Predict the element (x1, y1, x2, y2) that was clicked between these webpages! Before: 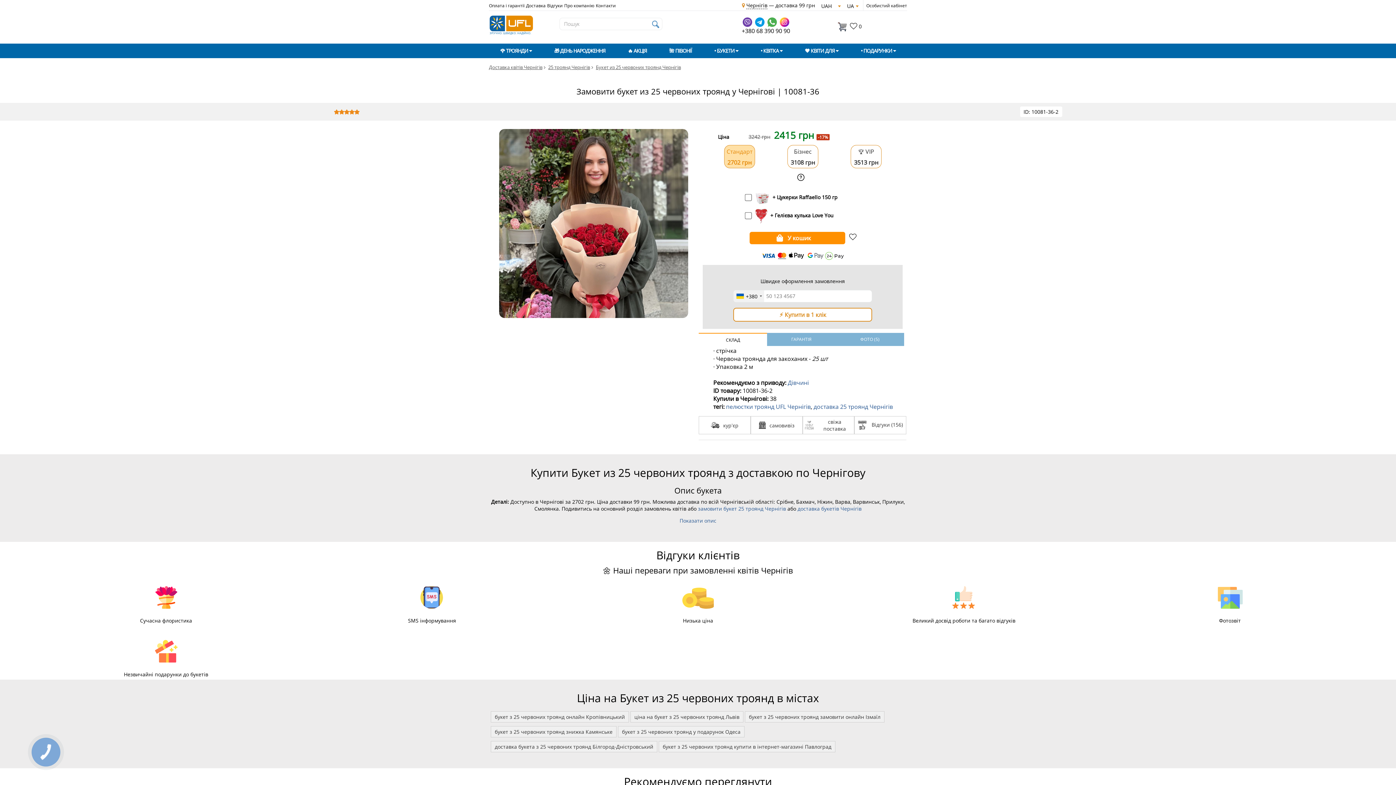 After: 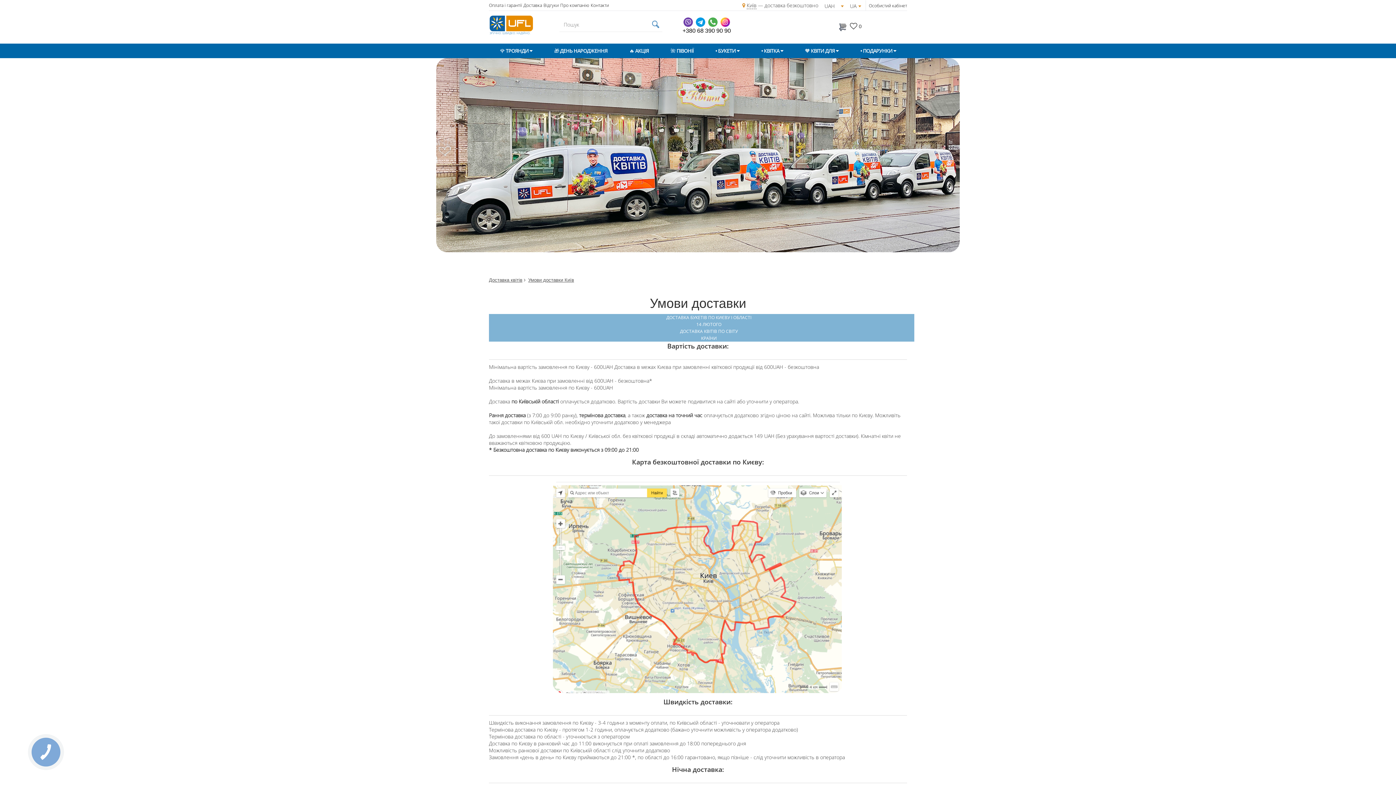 Action: label: Доставка bbox: (526, 0, 545, 11)